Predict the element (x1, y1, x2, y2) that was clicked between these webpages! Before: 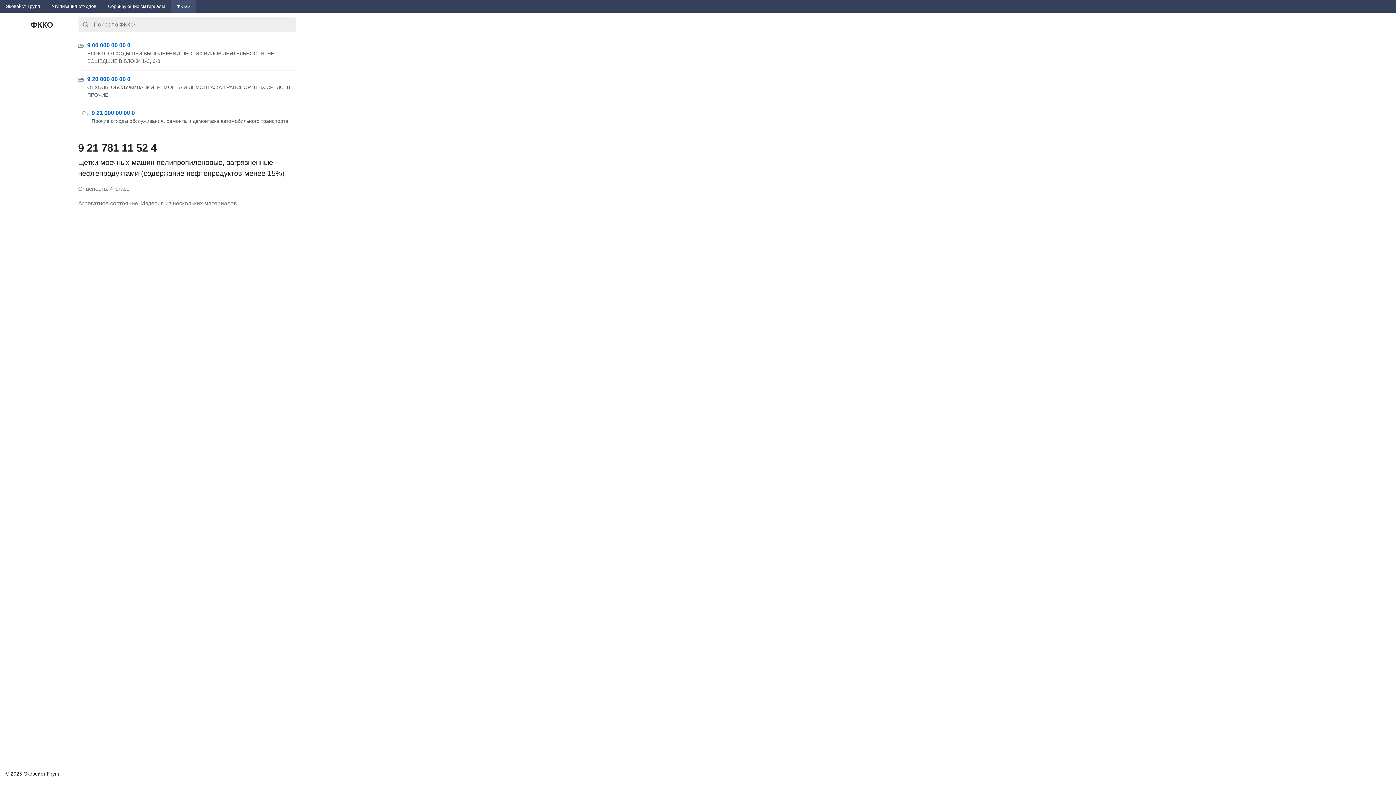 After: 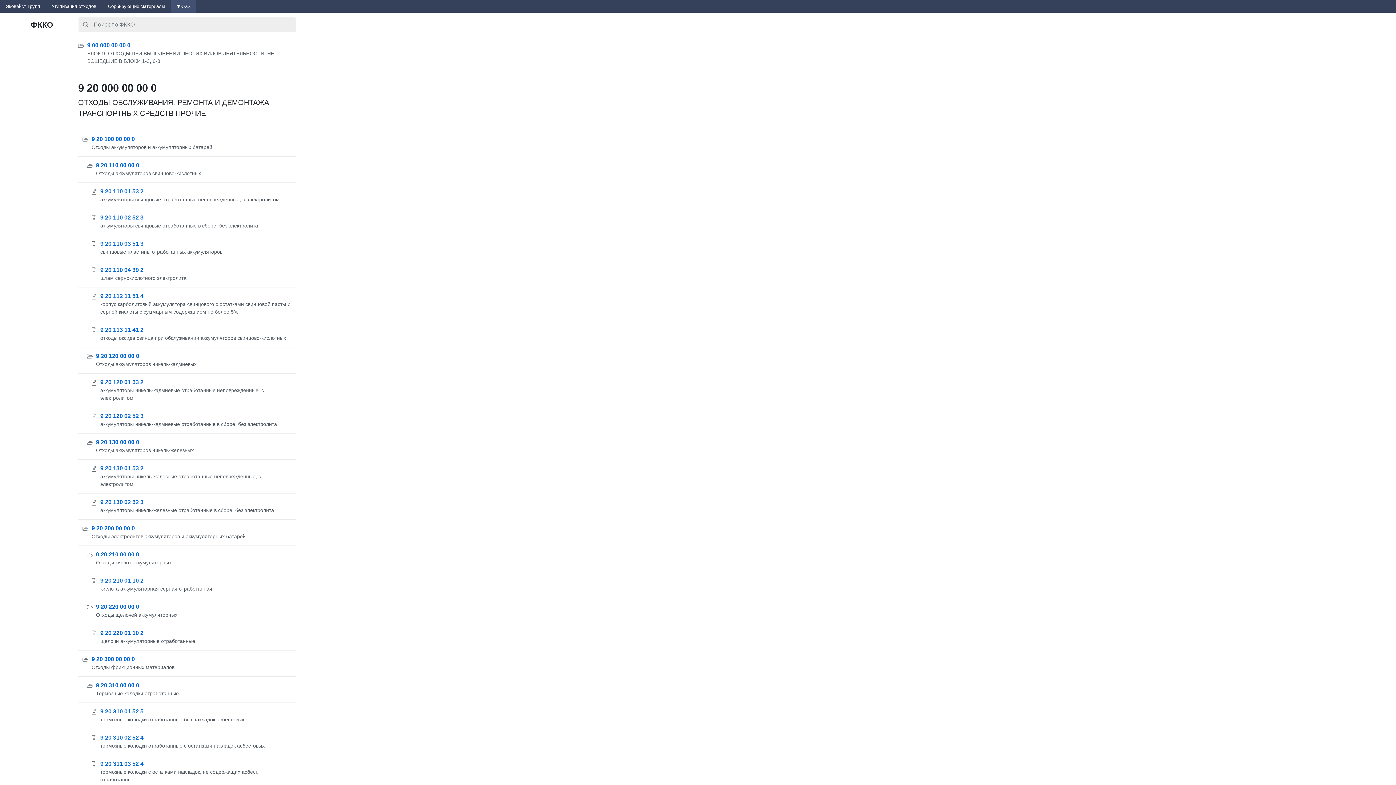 Action: bbox: (78, 70, 296, 104) label: 9 20 000 00 00 0
ОТХОДЫ ОБСЛУЖИВАНИЯ, РЕМОНТА И ДЕМОНТАЖА ТРАНСПОРТНЫХ СРЕДСТВ ПРОЧИЕ